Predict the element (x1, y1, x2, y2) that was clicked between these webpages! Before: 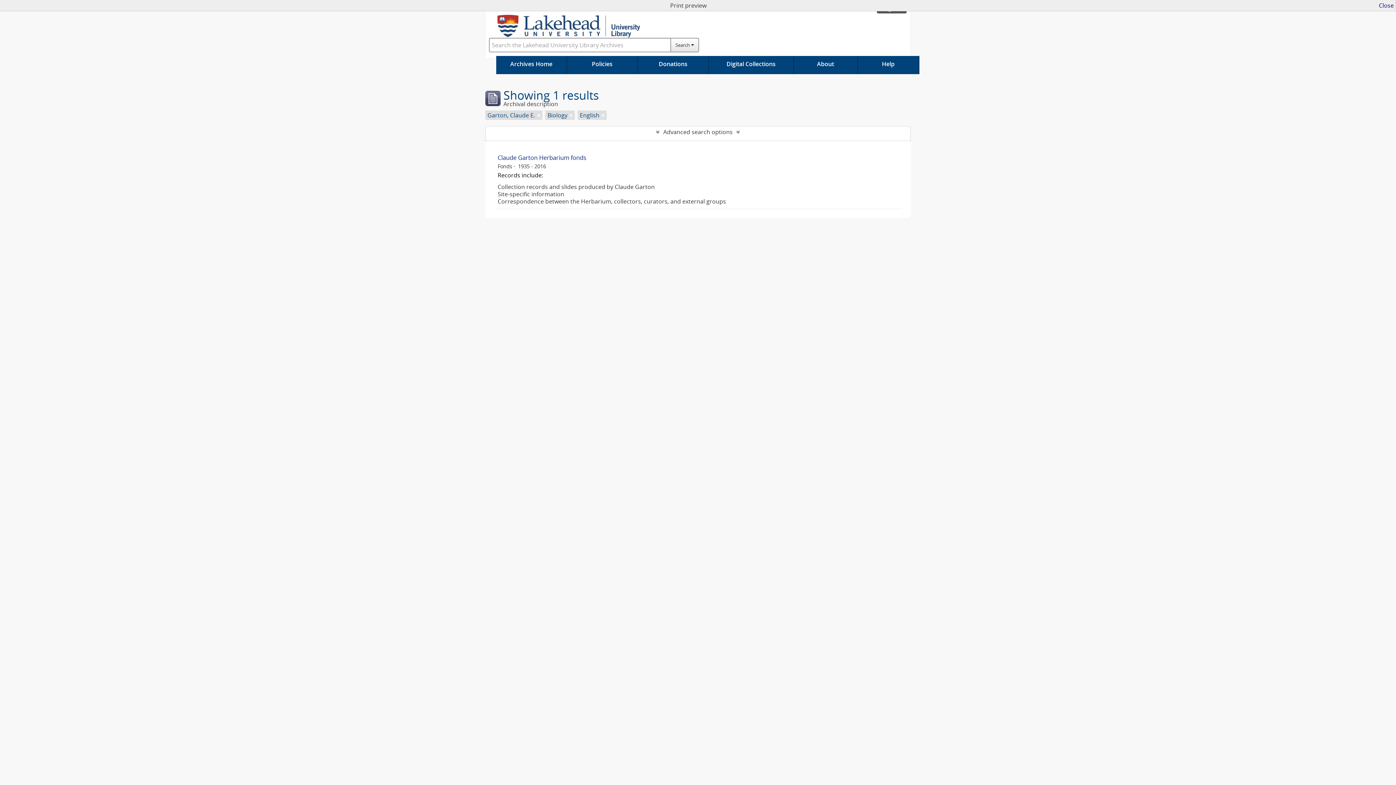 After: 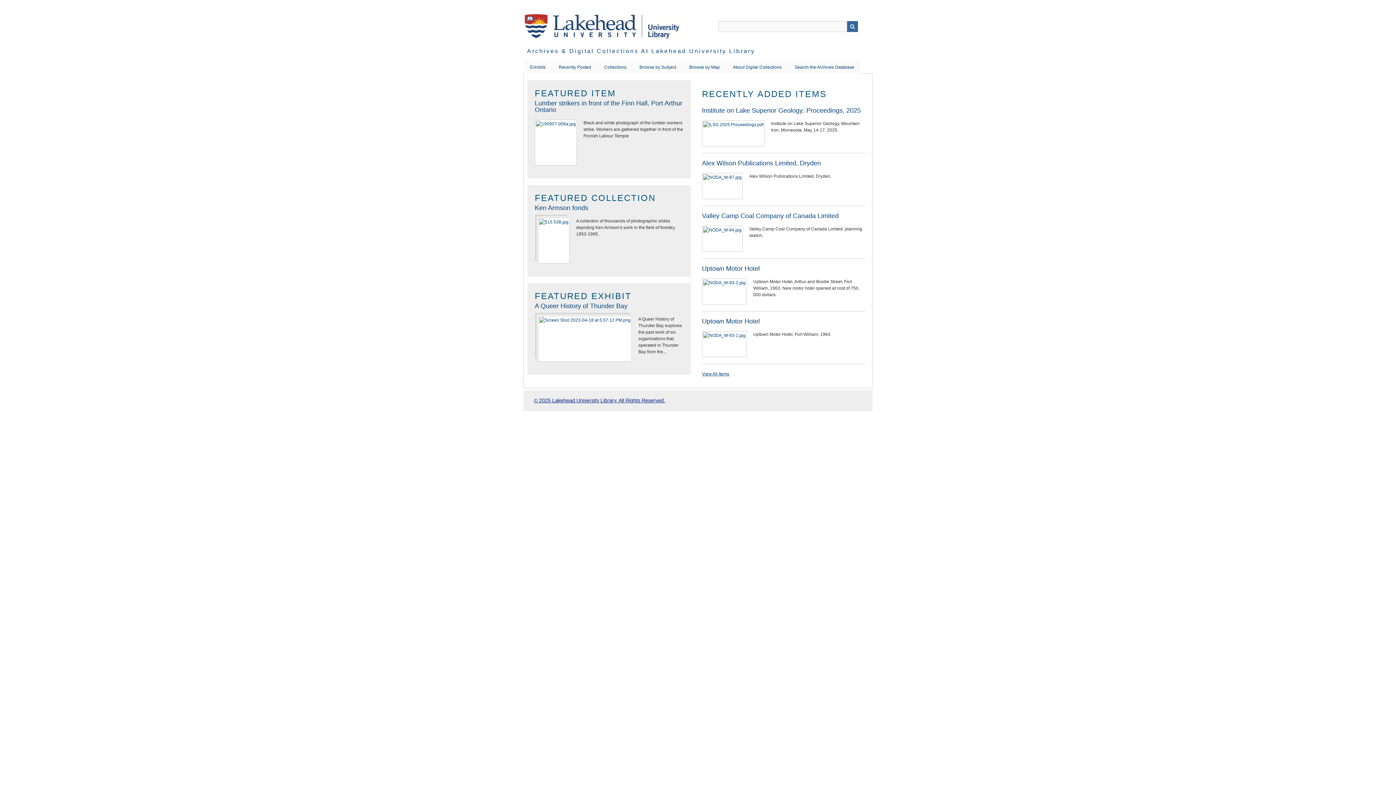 Action: bbox: (709, 55, 793, 74) label: Digital Collections